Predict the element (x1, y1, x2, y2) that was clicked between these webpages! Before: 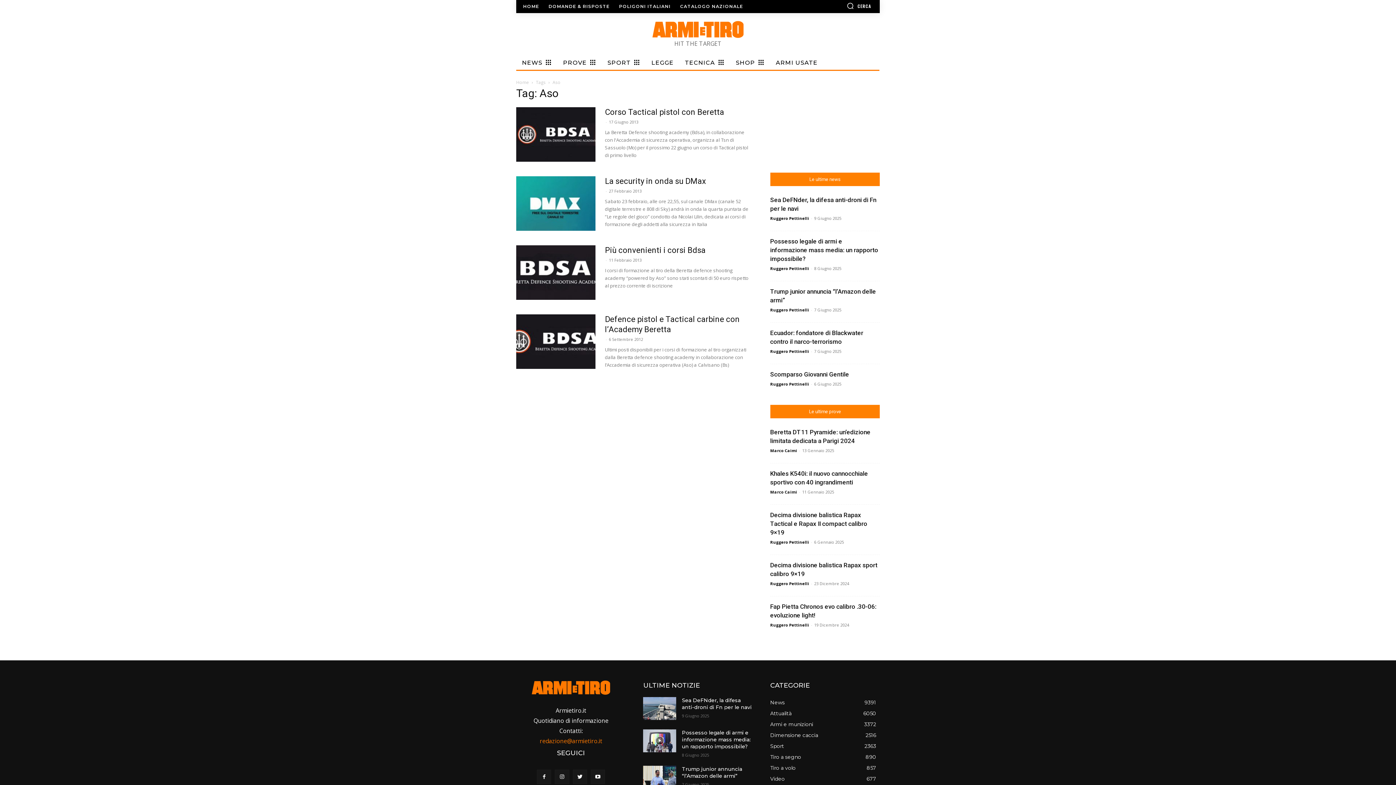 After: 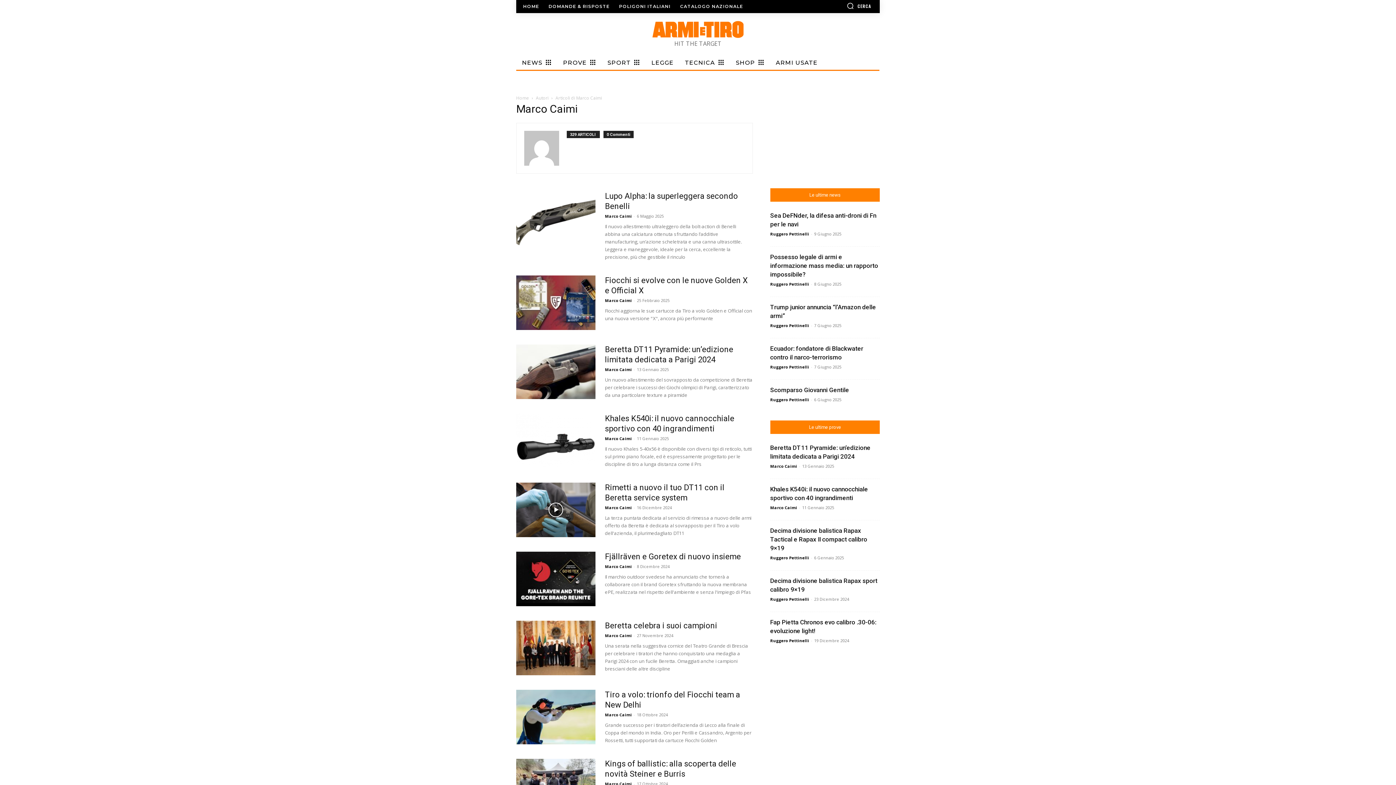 Action: label: Marco Caimi bbox: (770, 447, 797, 453)